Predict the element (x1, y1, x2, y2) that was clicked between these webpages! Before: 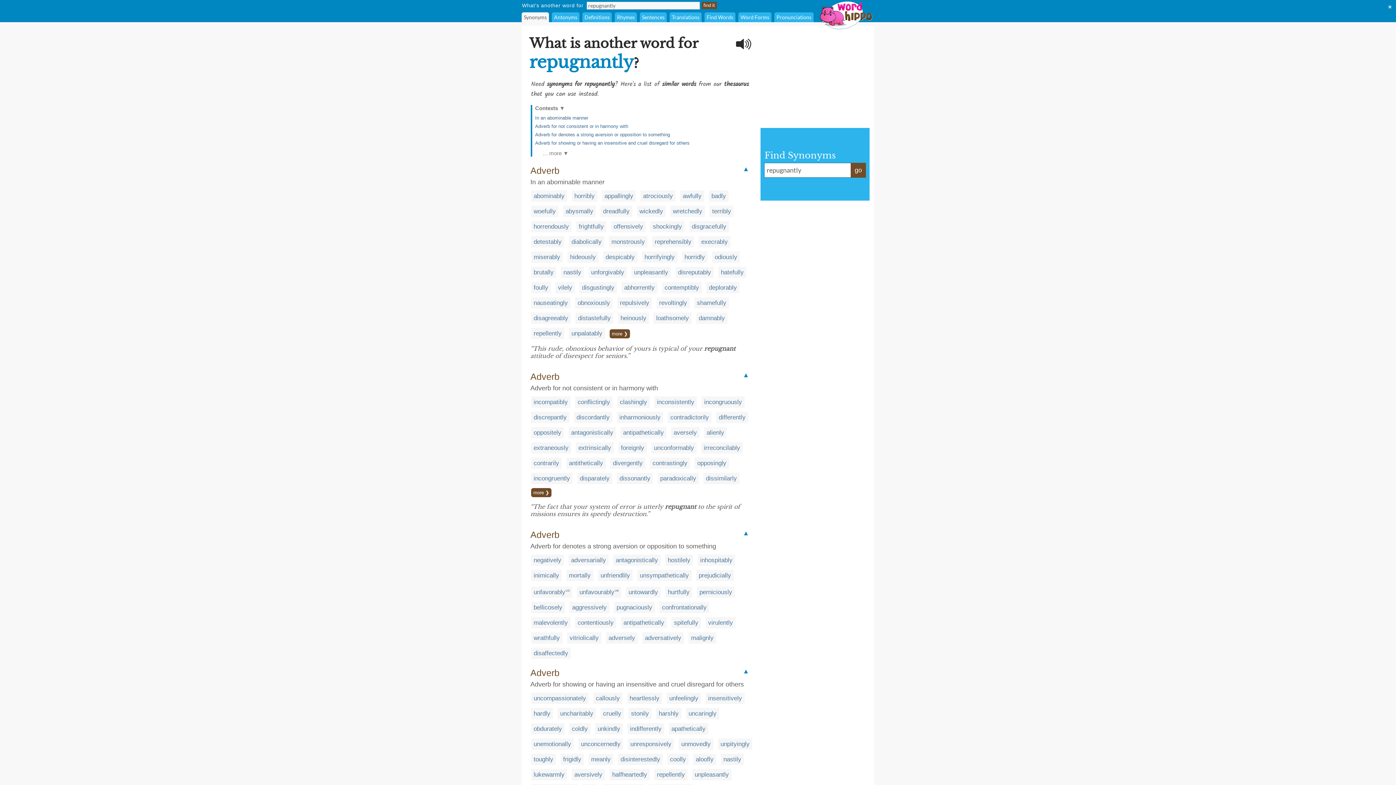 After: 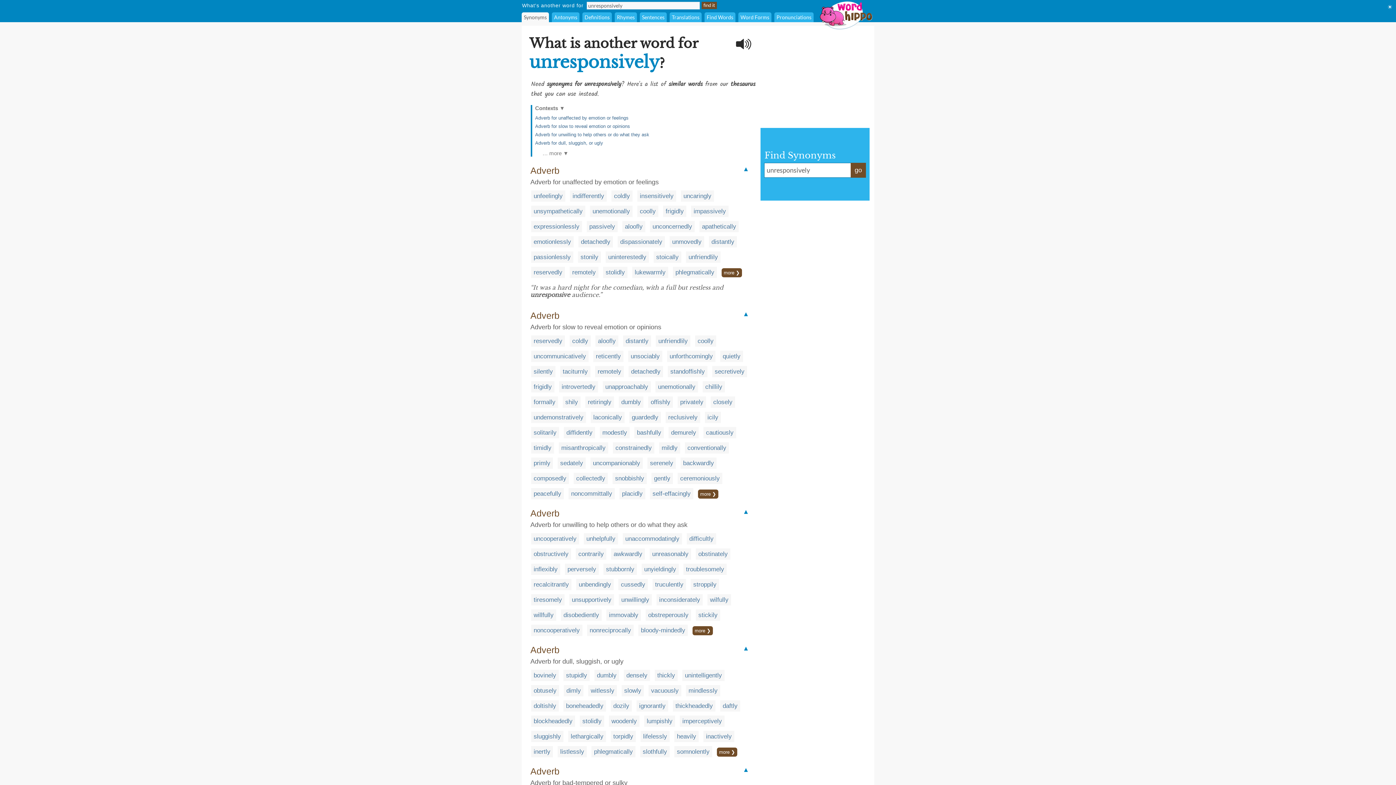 Action: label: unresponsively bbox: (630, 740, 671, 747)